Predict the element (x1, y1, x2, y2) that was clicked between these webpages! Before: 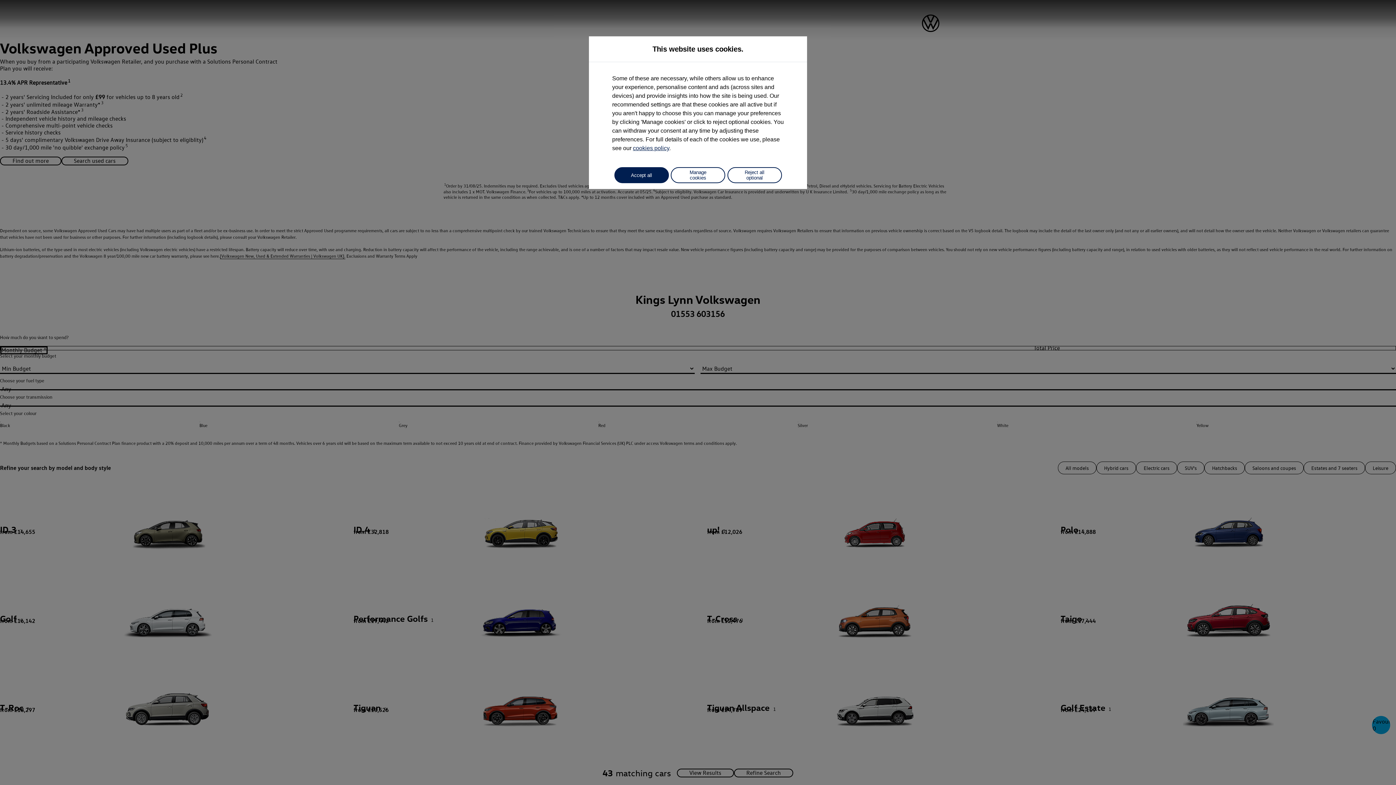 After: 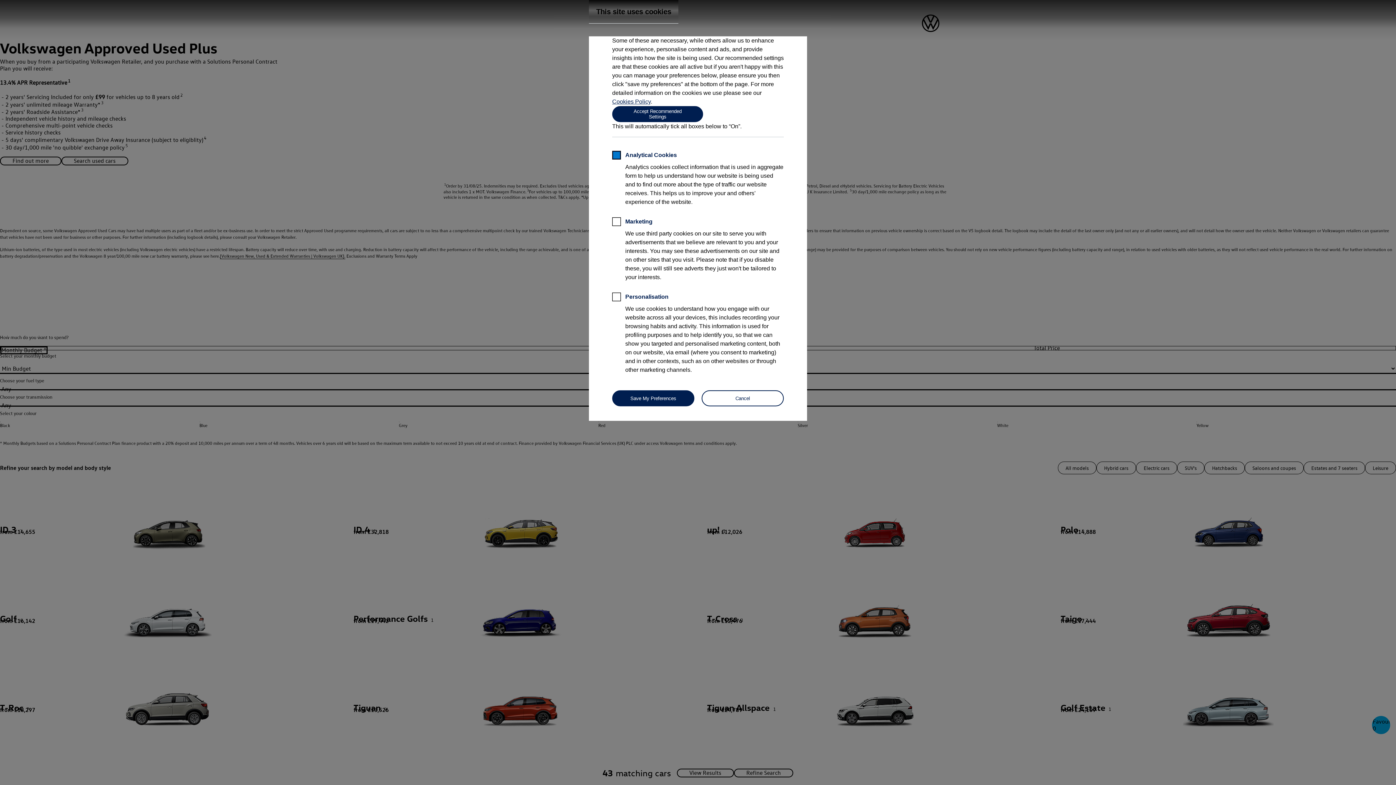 Action: label: Manage cookies bbox: (670, 167, 725, 183)